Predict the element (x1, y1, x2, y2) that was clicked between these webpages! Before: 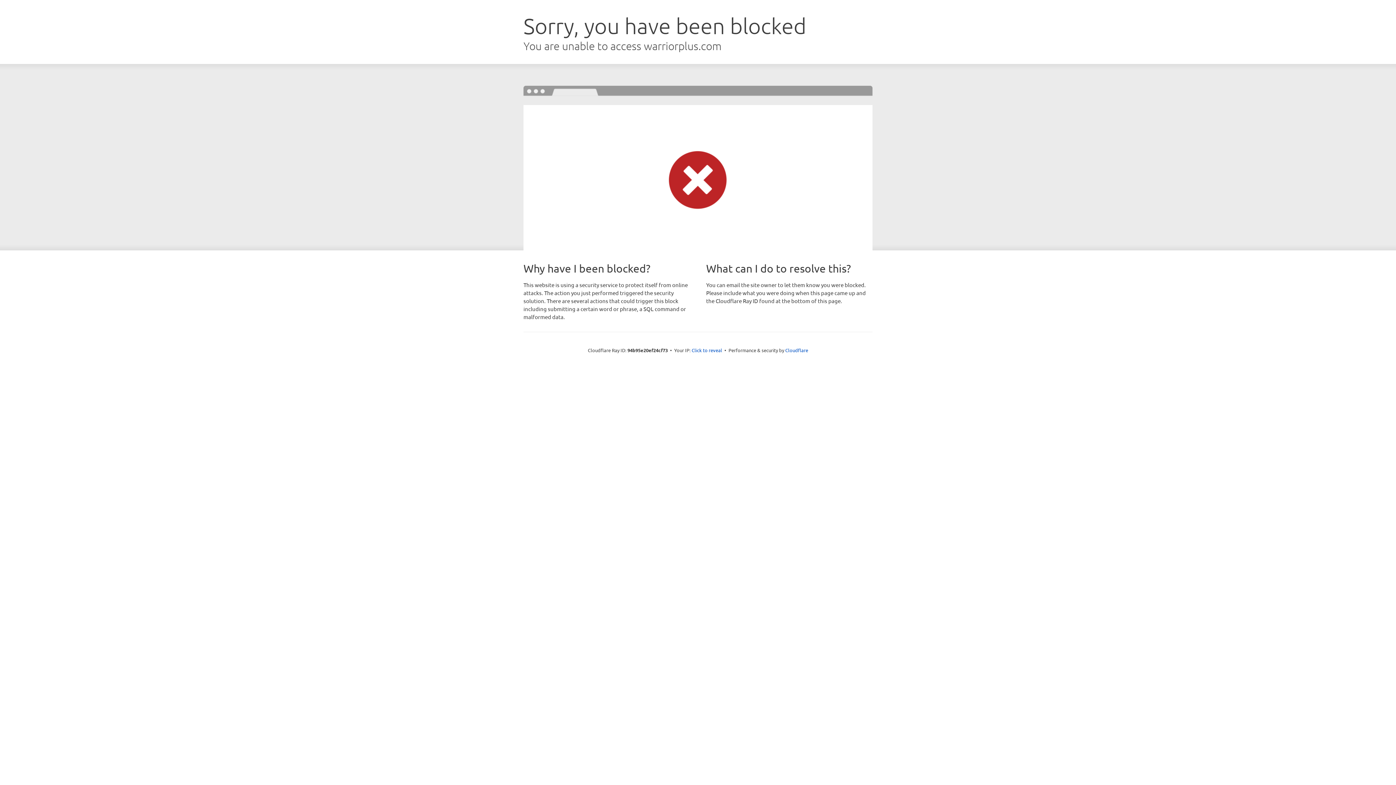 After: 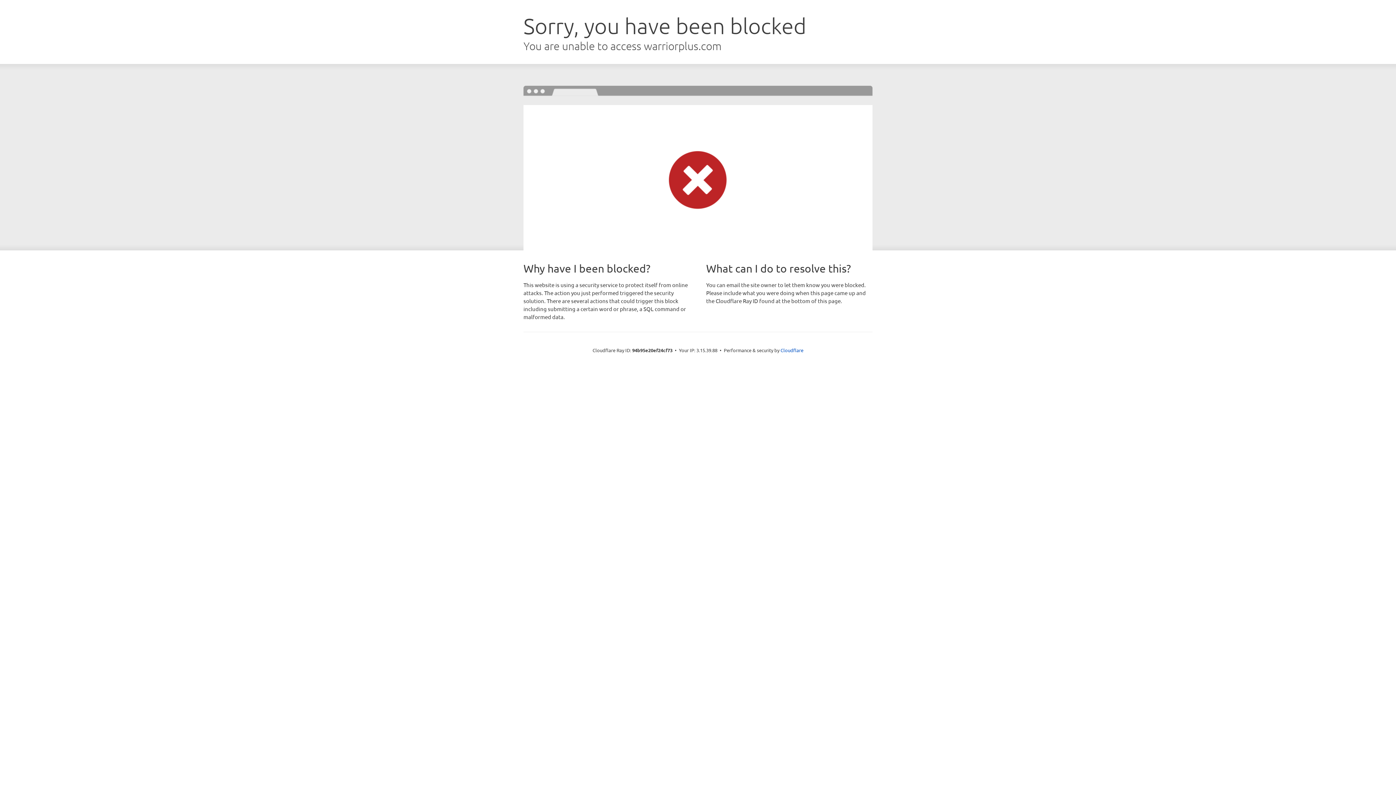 Action: label: Click to reveal bbox: (691, 346, 722, 353)